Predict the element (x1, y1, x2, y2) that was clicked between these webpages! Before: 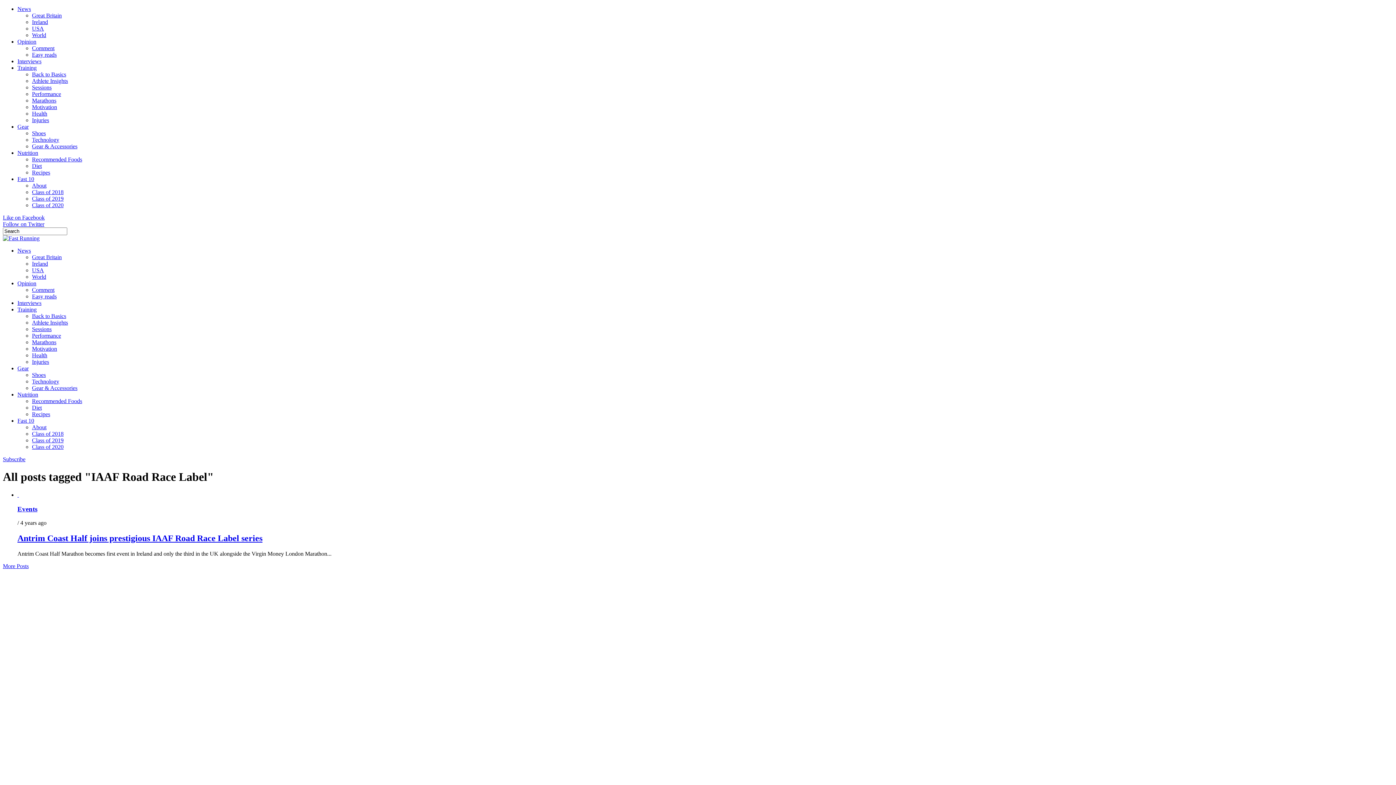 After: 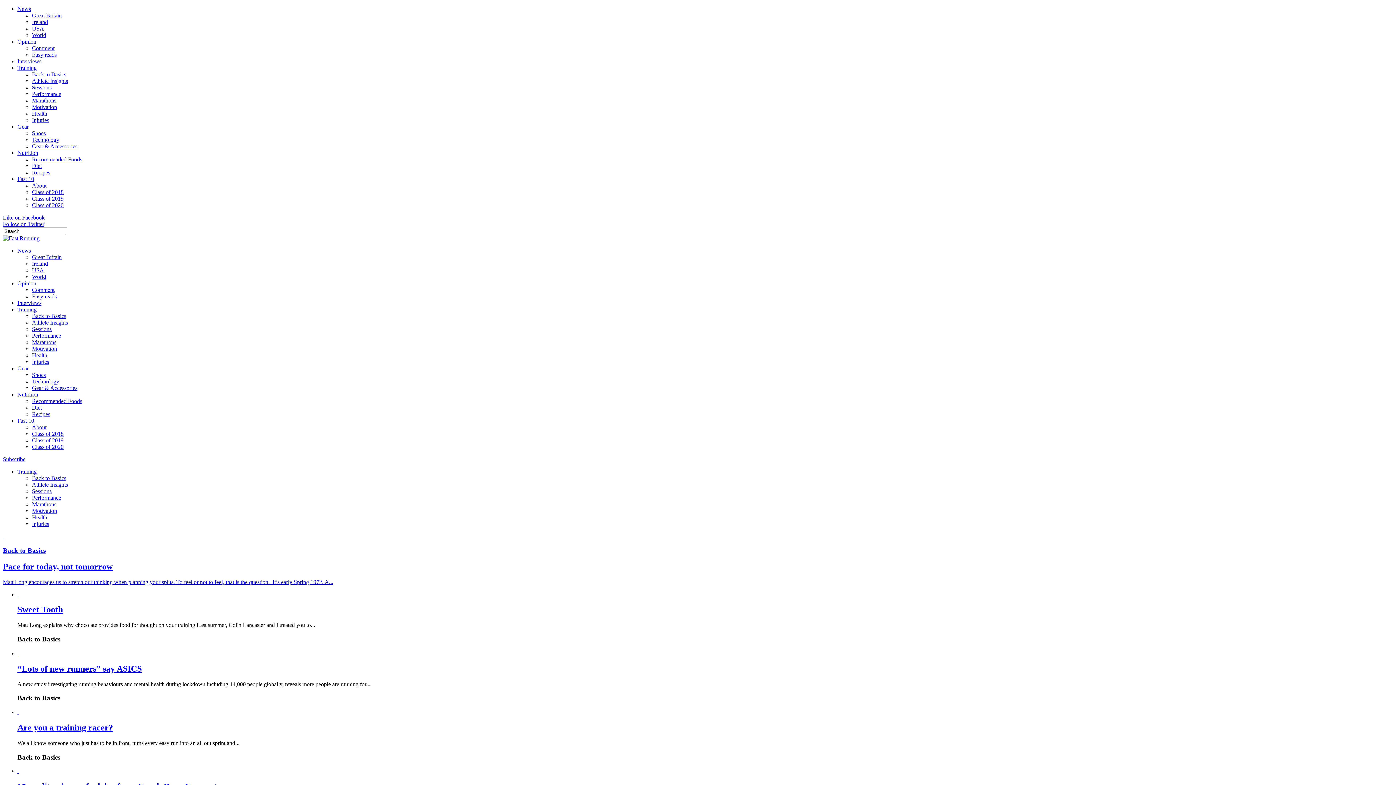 Action: label: Back to Basics bbox: (32, 313, 66, 319)